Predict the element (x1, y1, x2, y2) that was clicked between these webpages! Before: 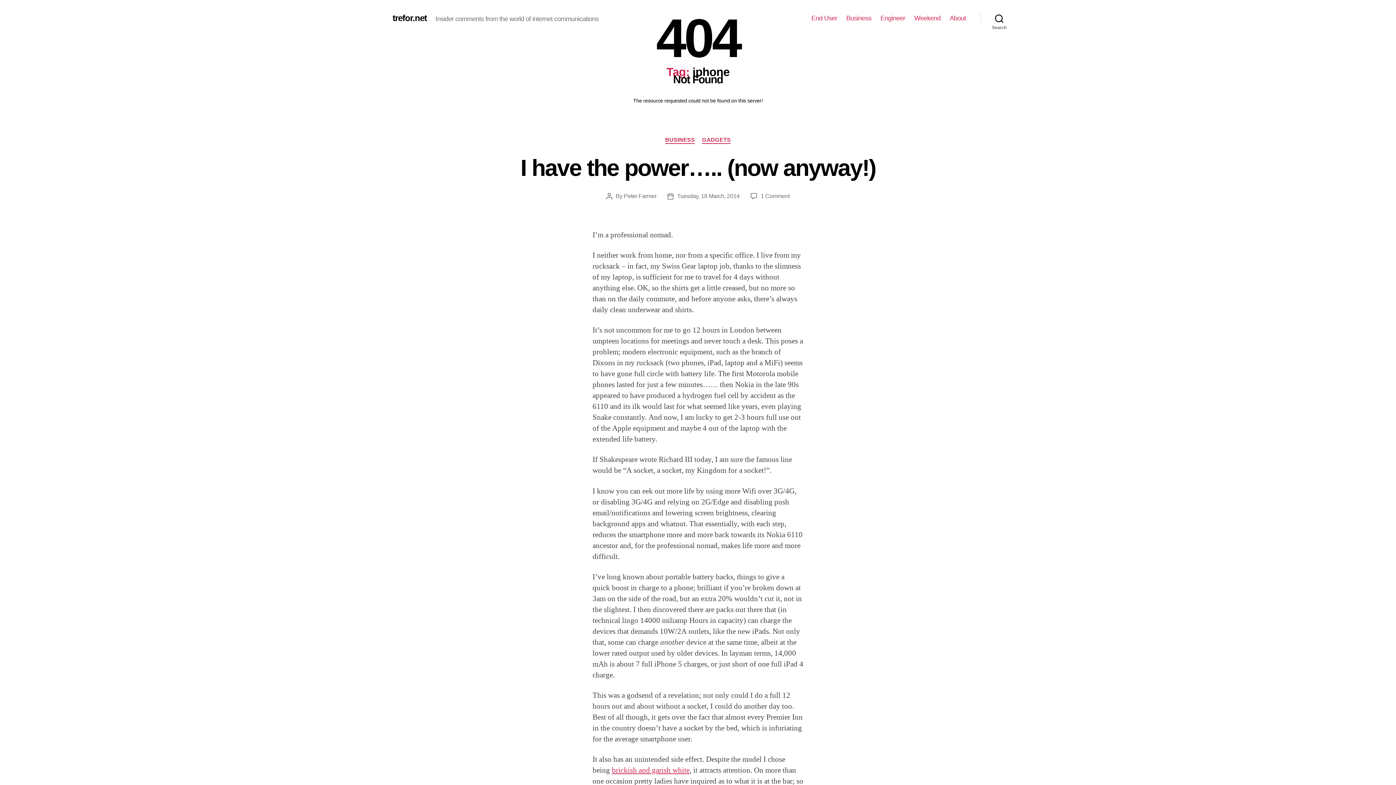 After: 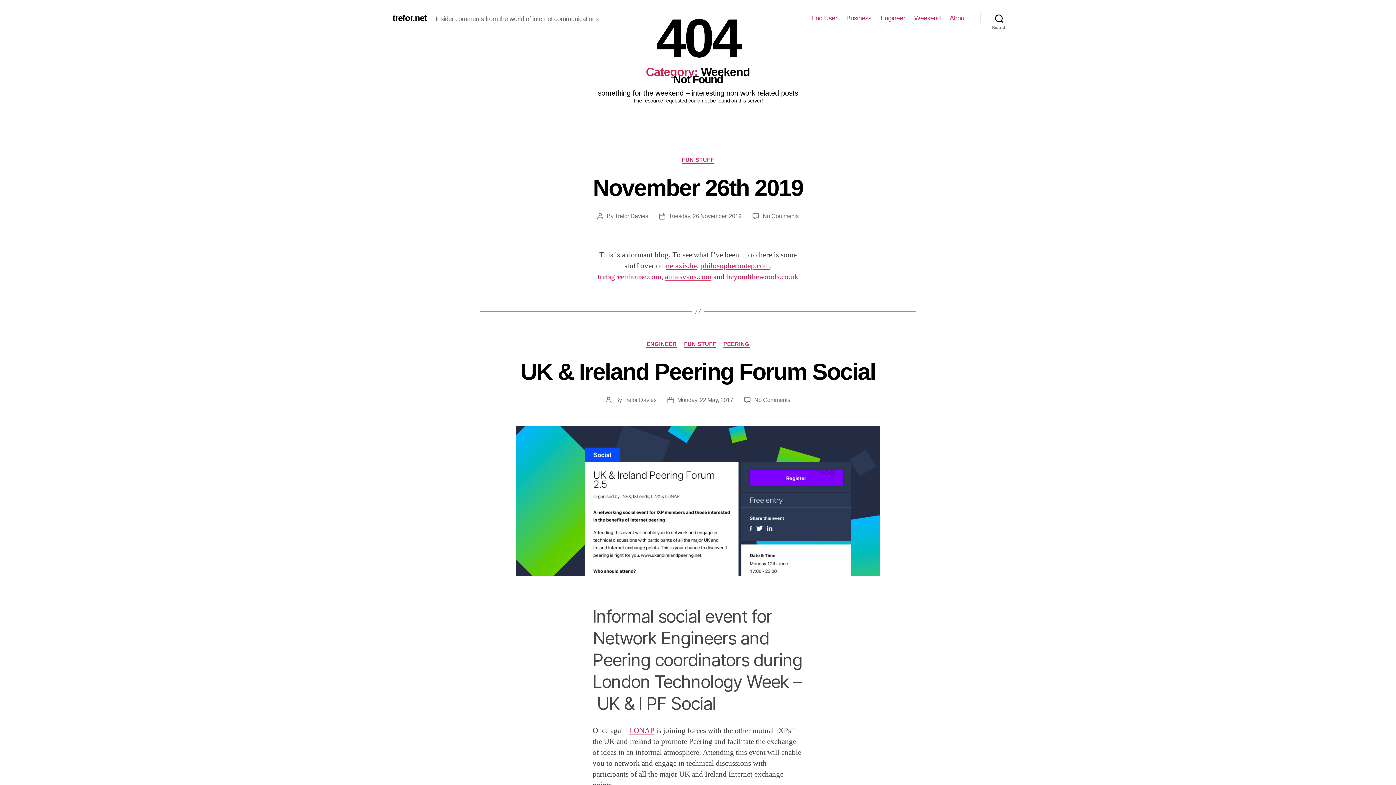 Action: bbox: (914, 14, 940, 22) label: Weekend